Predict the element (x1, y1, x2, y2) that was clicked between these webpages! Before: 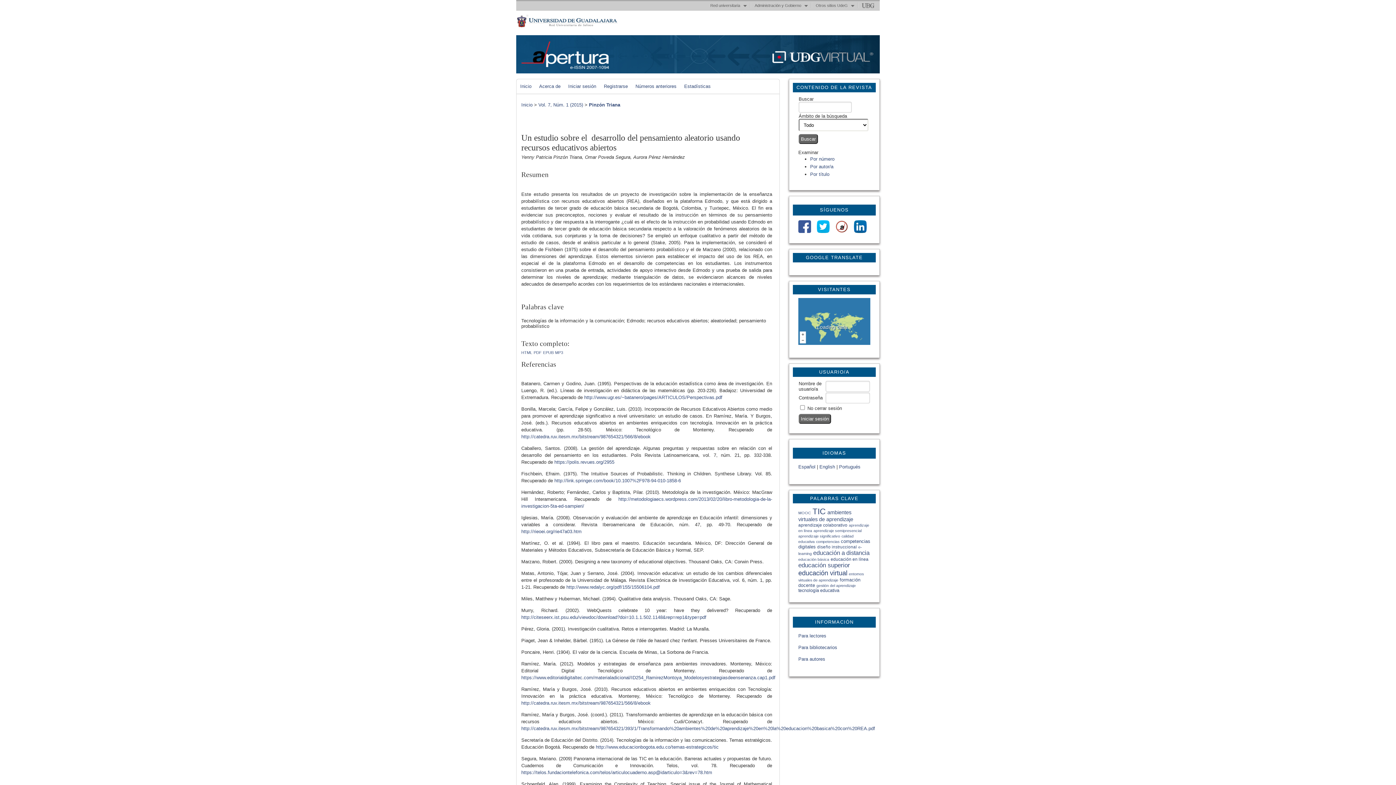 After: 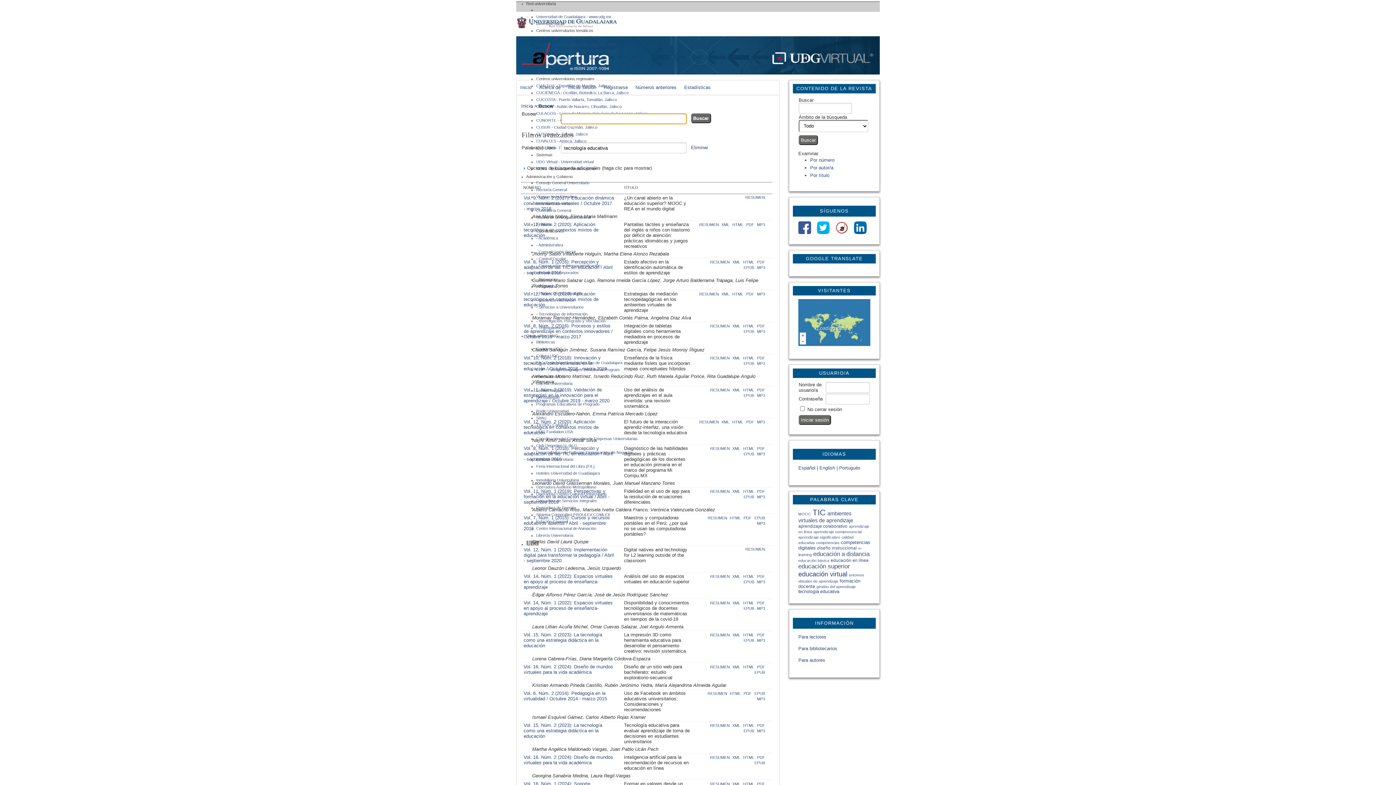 Action: bbox: (798, 588, 839, 593) label: tecnología educativa